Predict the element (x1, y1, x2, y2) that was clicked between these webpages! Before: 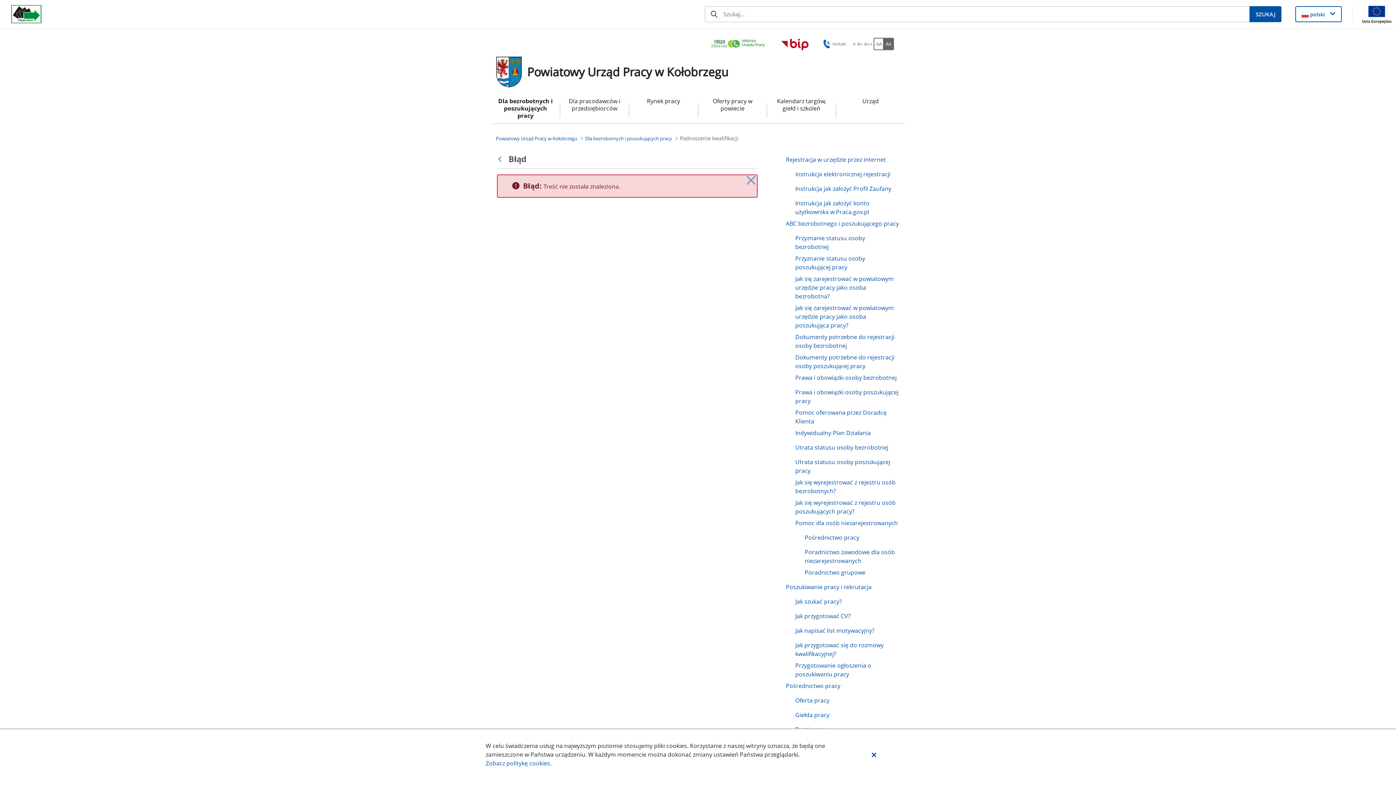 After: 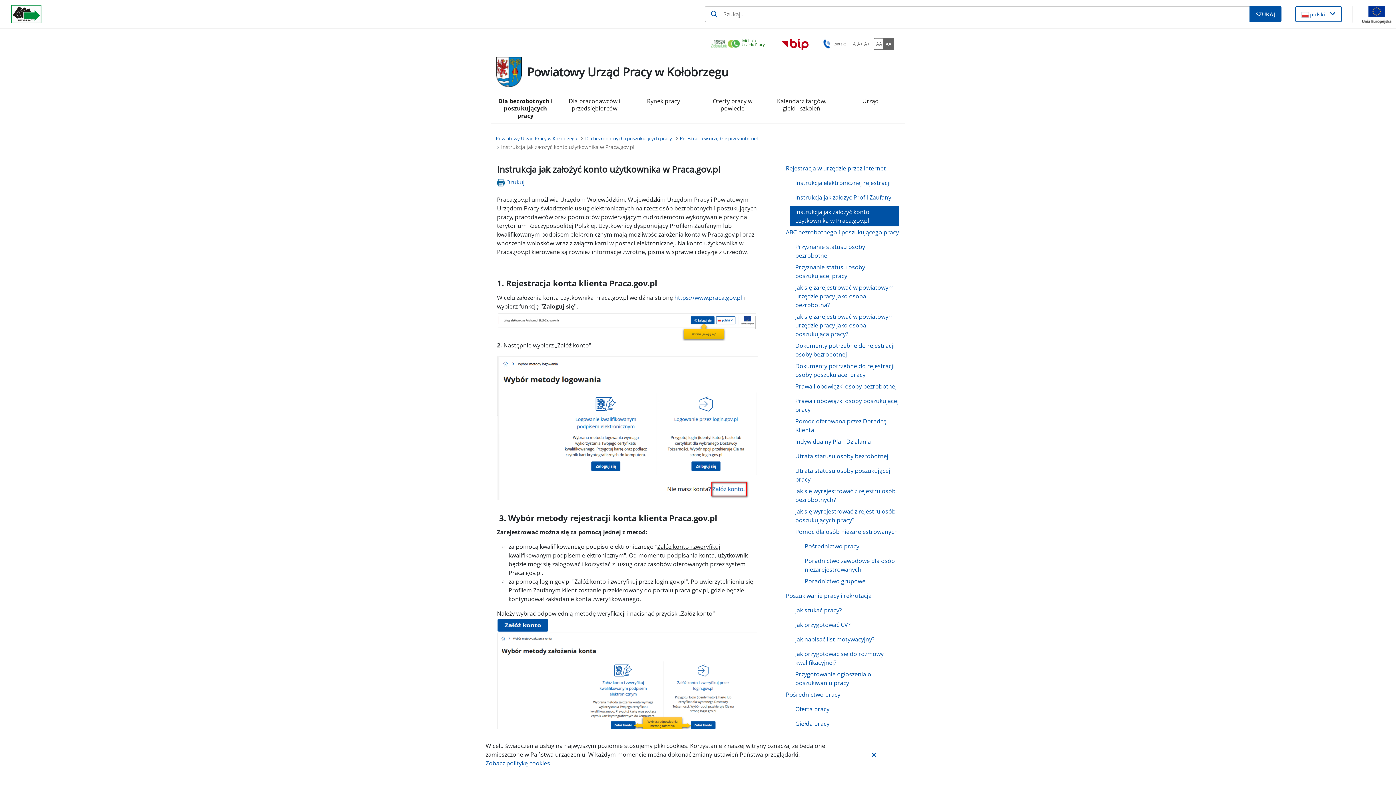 Action: bbox: (789, 197, 899, 217) label: Instrukcja jak założyć konto użytkownika w Praca.gov.pl